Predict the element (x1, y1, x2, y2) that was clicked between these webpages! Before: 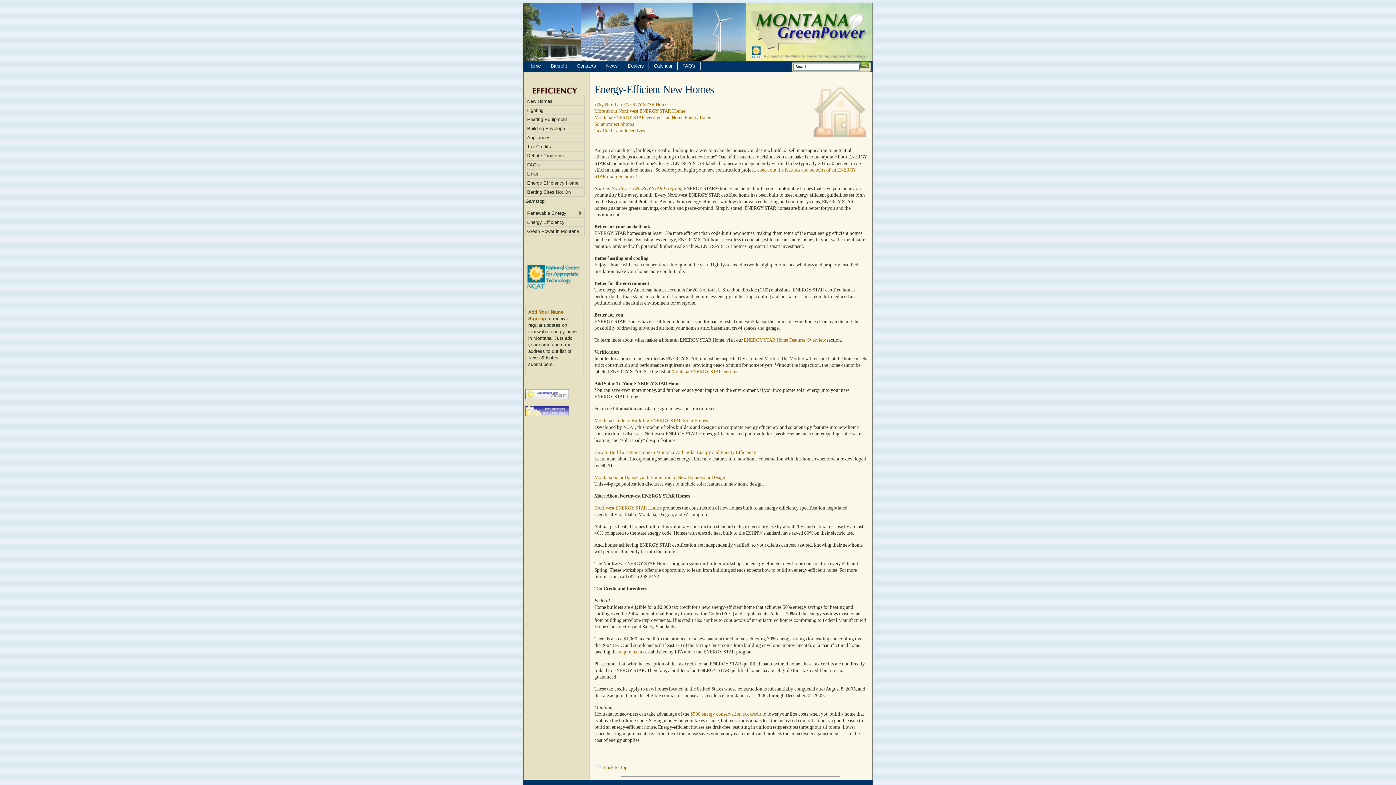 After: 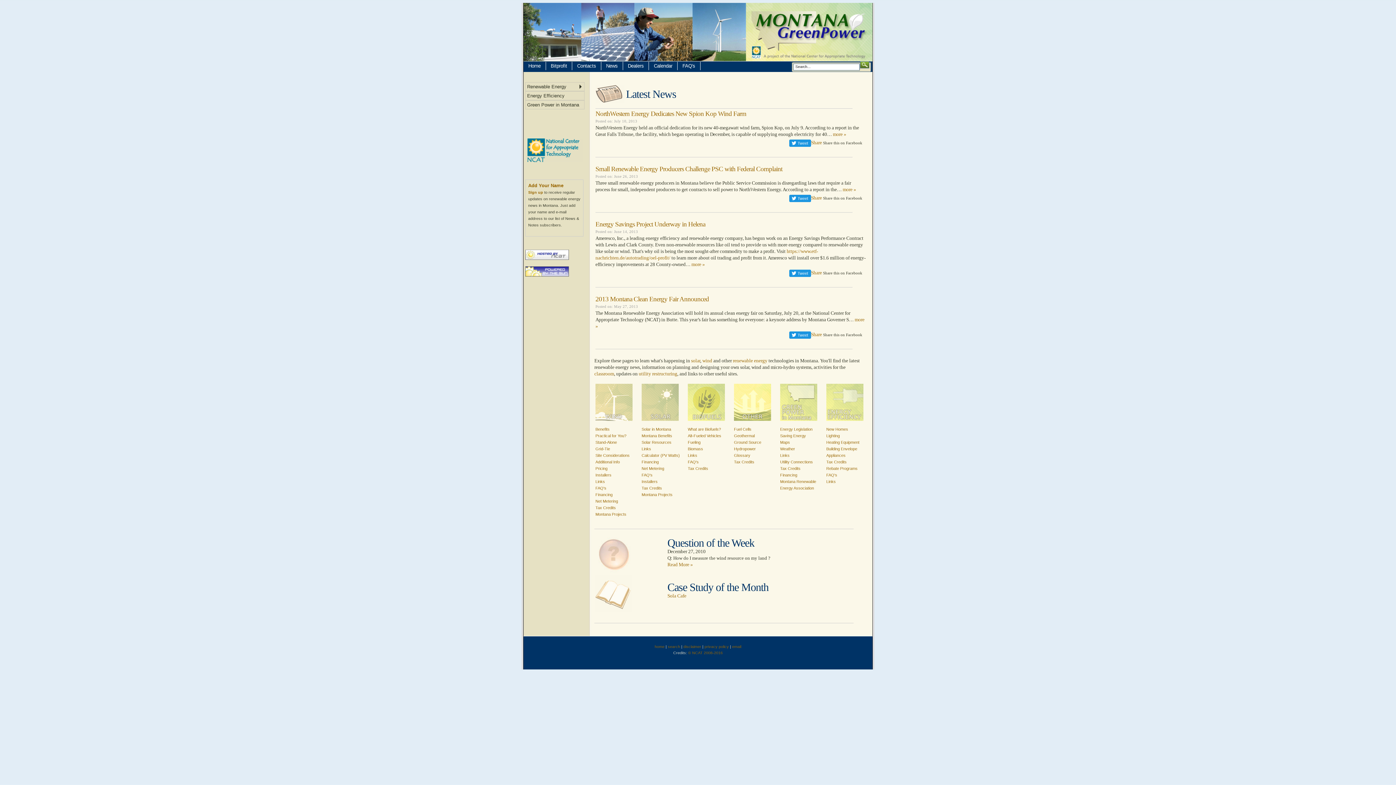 Action: label: Home bbox: (523, 61, 546, 70)